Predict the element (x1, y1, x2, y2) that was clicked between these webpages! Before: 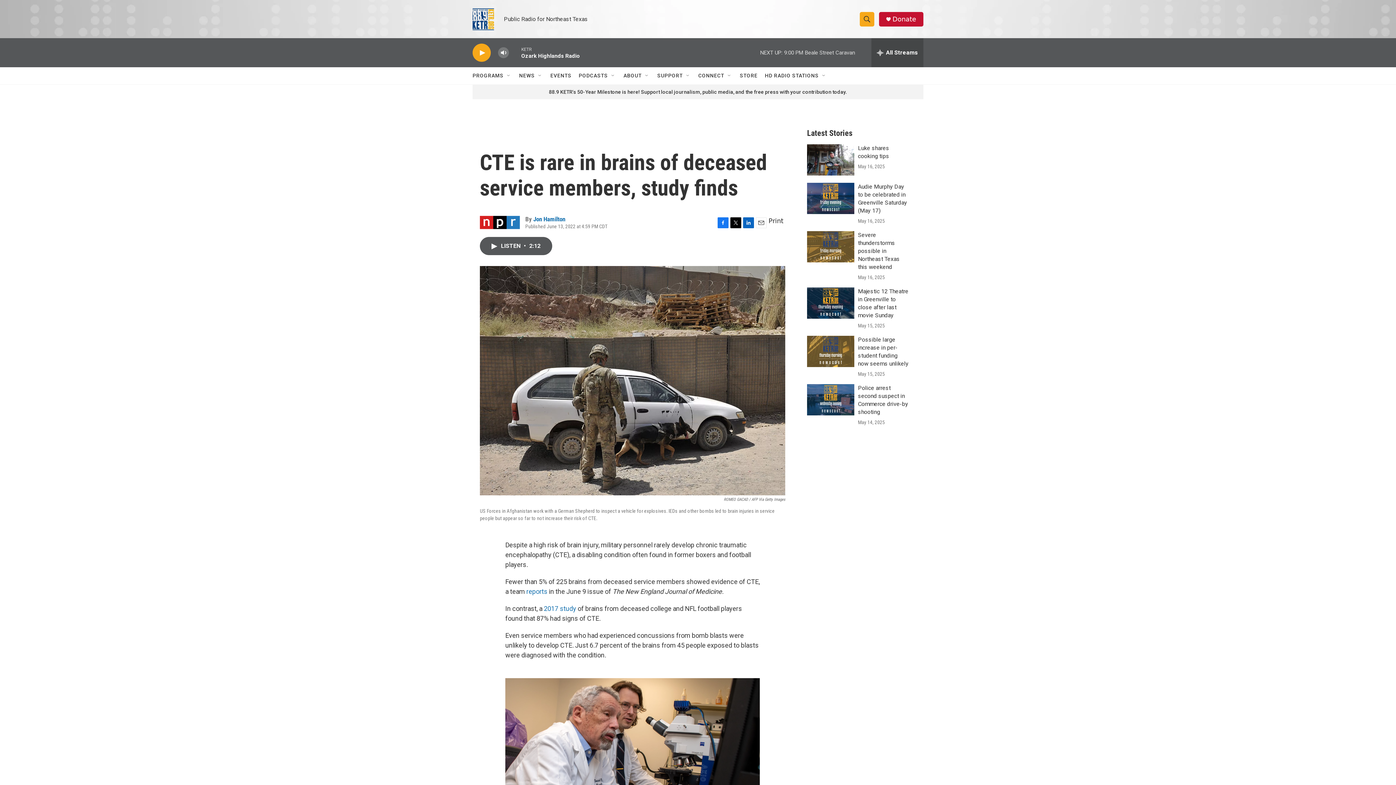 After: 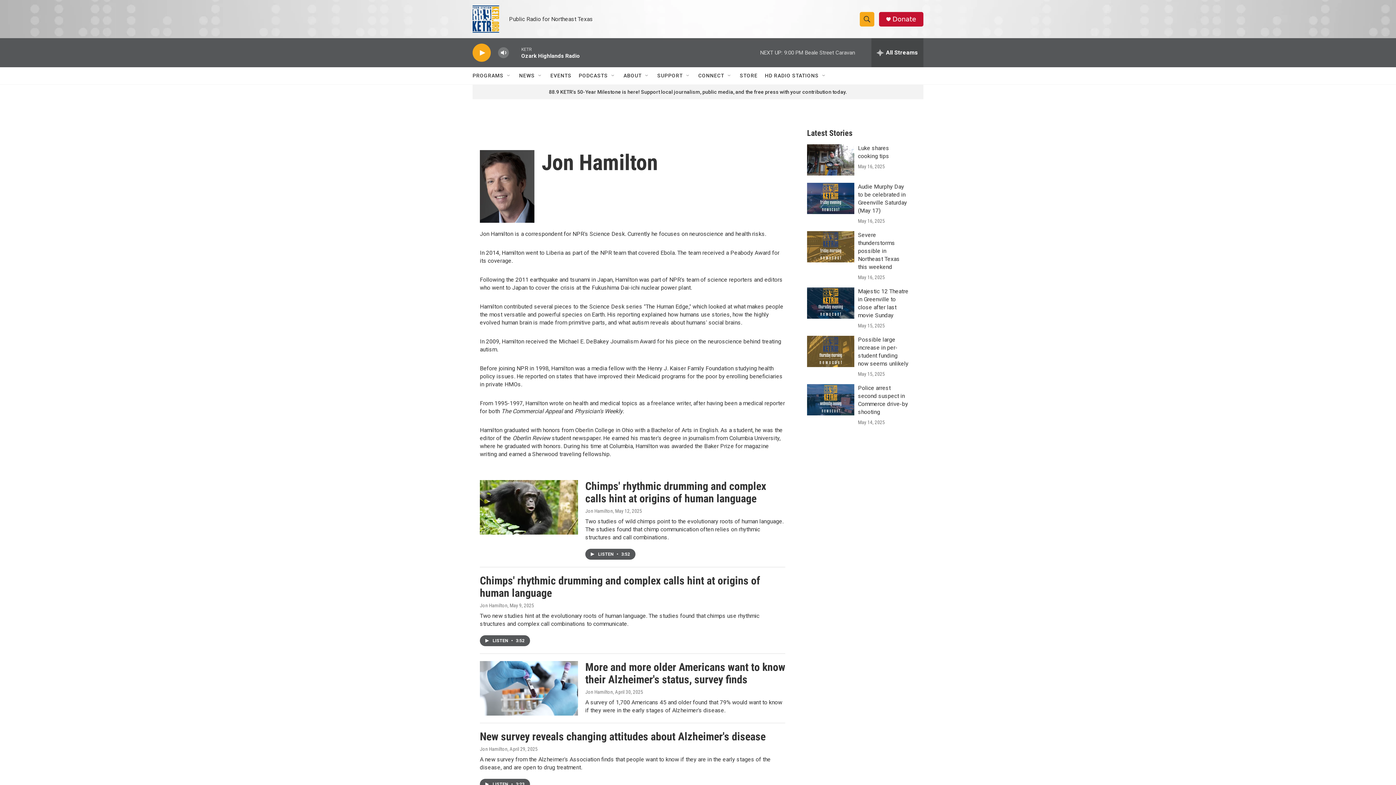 Action: bbox: (533, 215, 565, 222) label: Jon Hamilton